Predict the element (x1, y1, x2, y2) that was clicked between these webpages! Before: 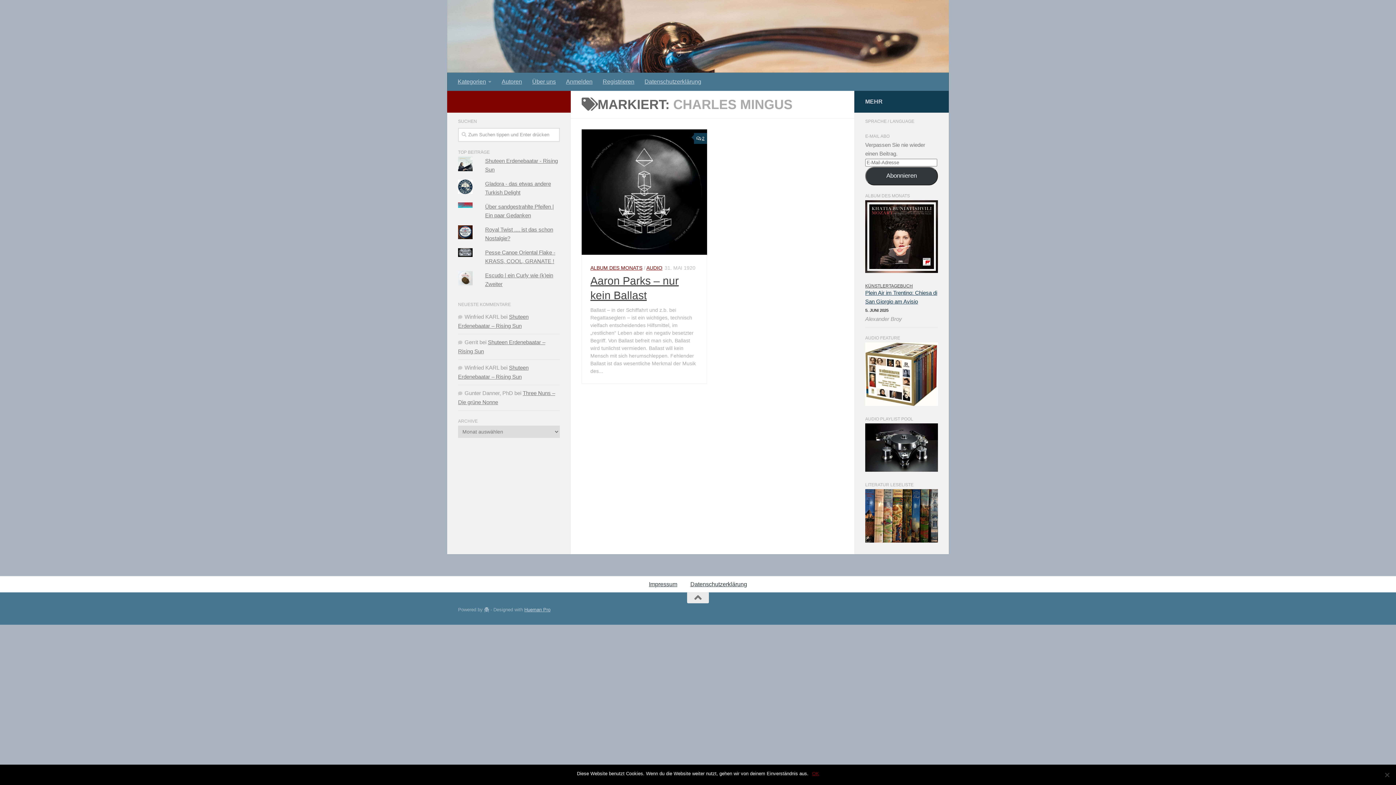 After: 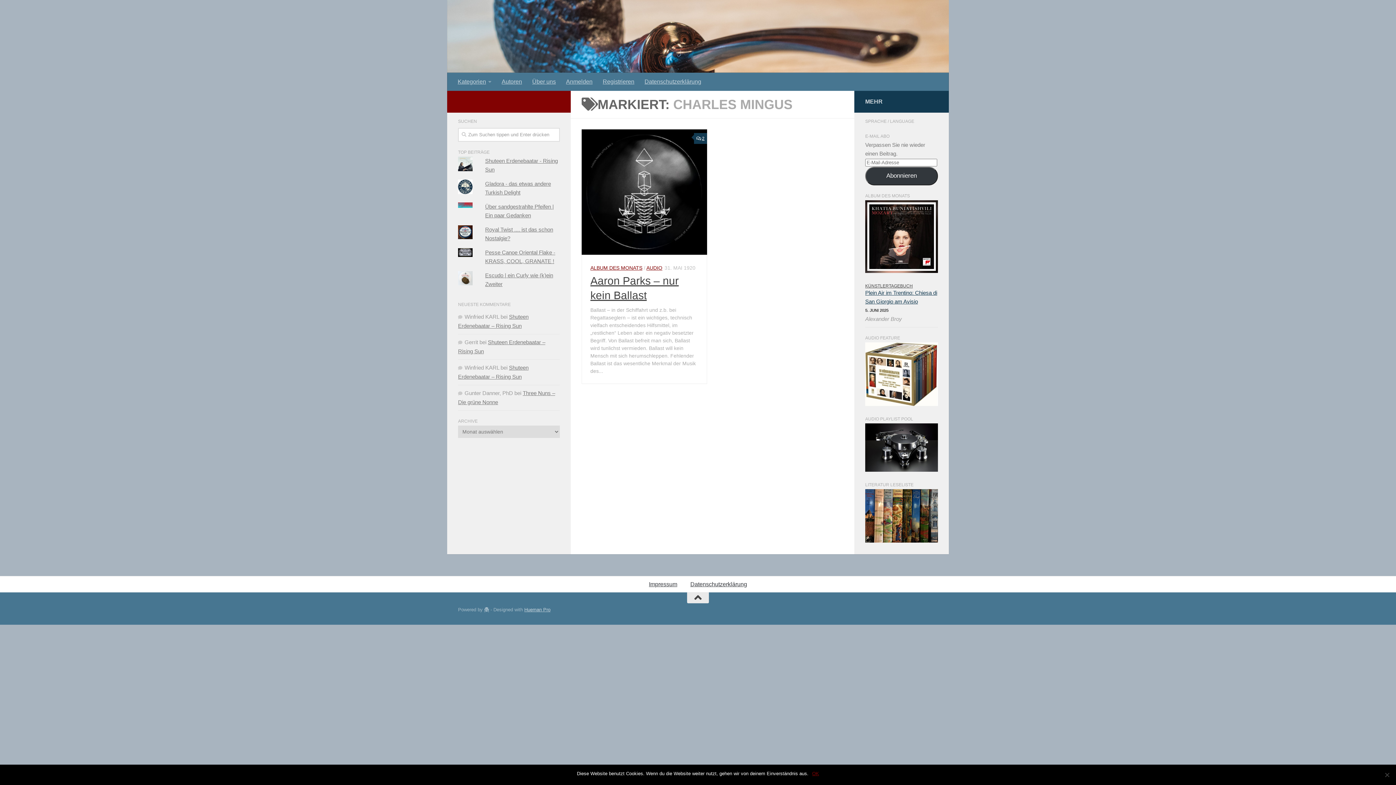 Action: bbox: (687, 592, 709, 603)